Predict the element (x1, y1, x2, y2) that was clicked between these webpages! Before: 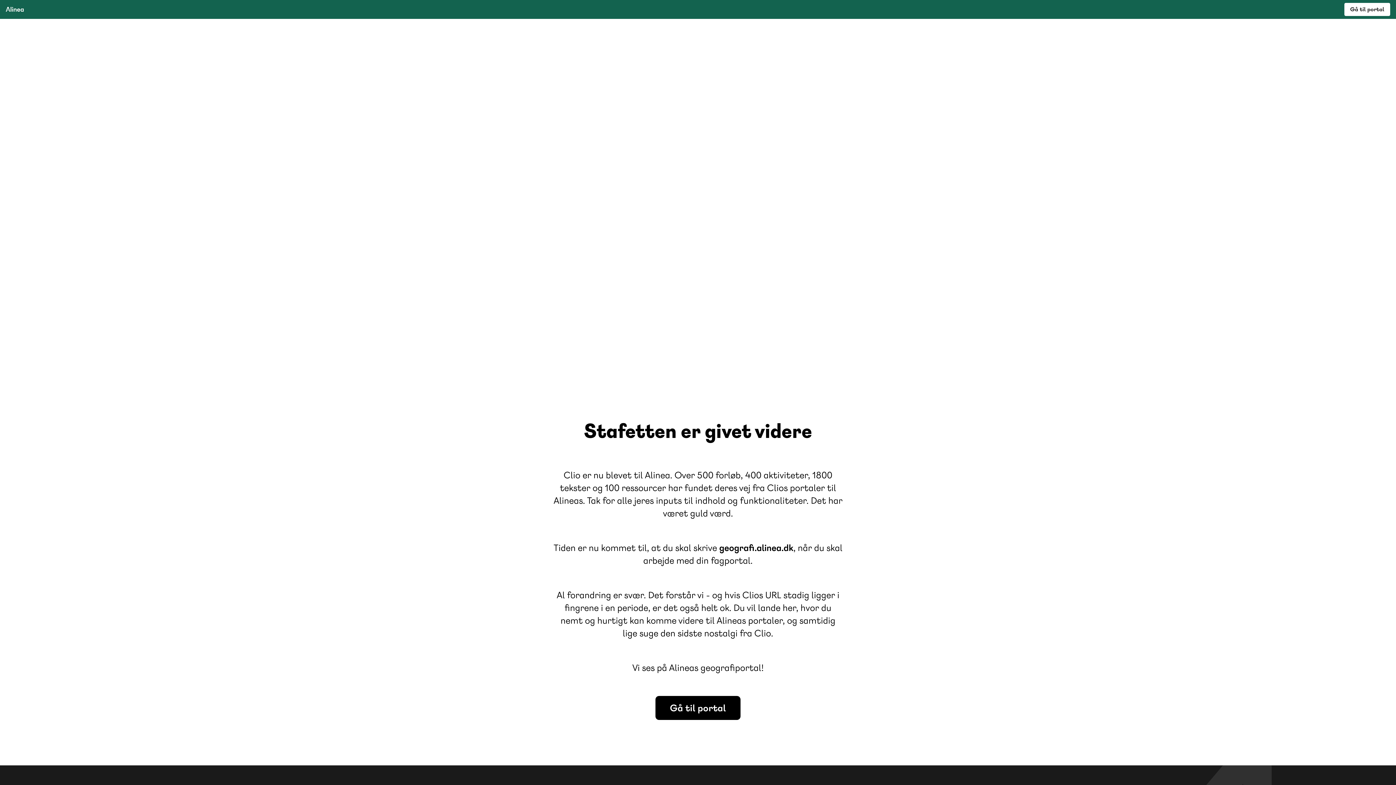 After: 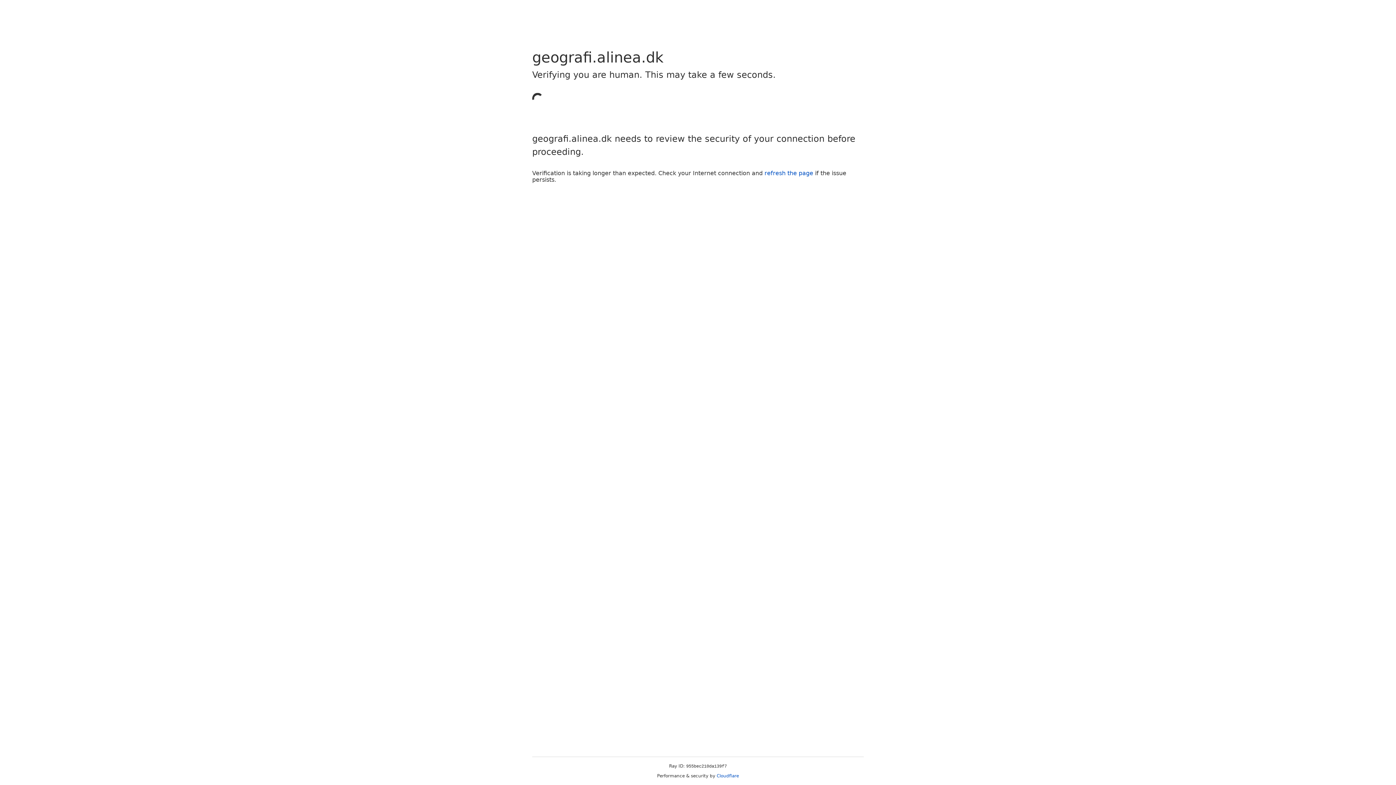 Action: label: geografi.alinea.dk bbox: (719, 542, 793, 553)